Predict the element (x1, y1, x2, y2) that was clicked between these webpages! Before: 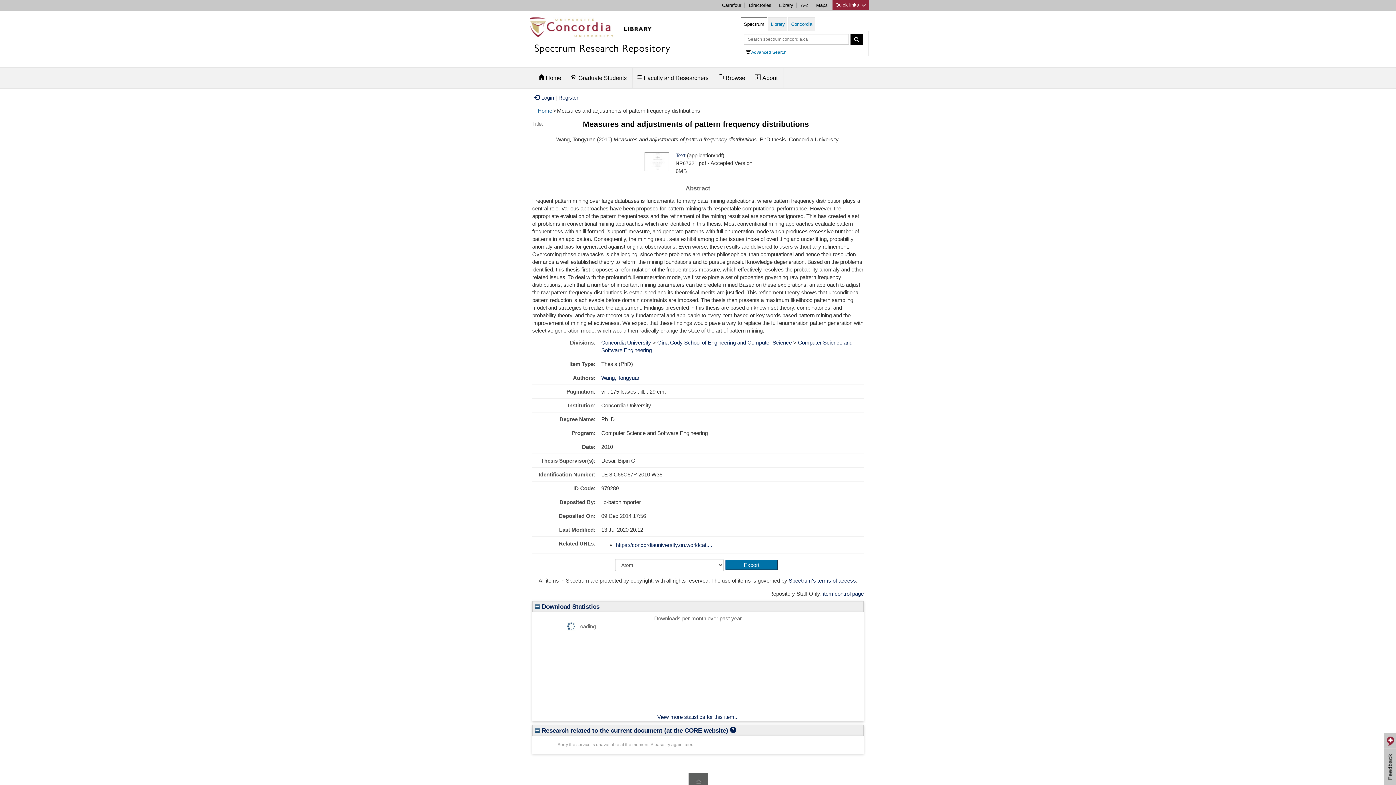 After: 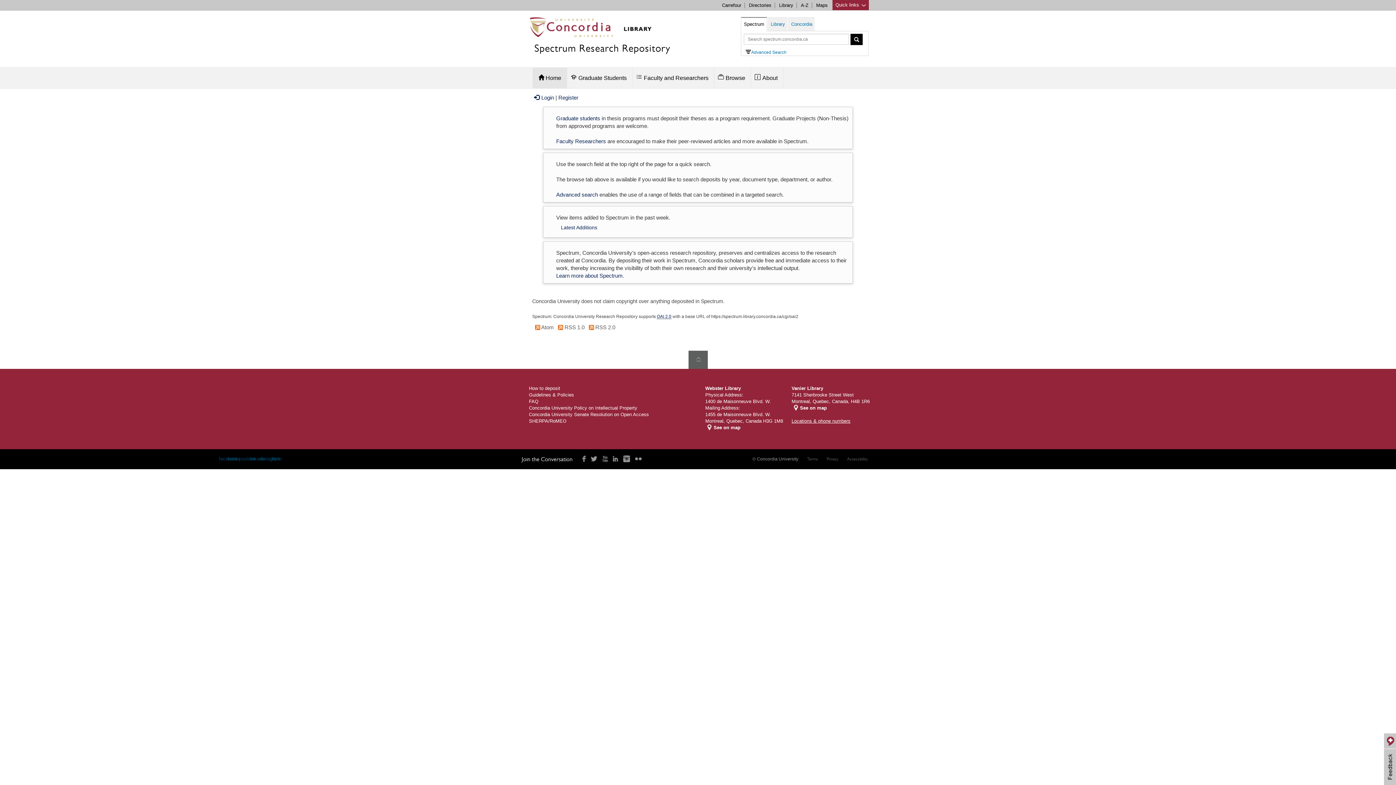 Action: label: Spectrum Research Repository bbox: (534, 42, 670, 53)